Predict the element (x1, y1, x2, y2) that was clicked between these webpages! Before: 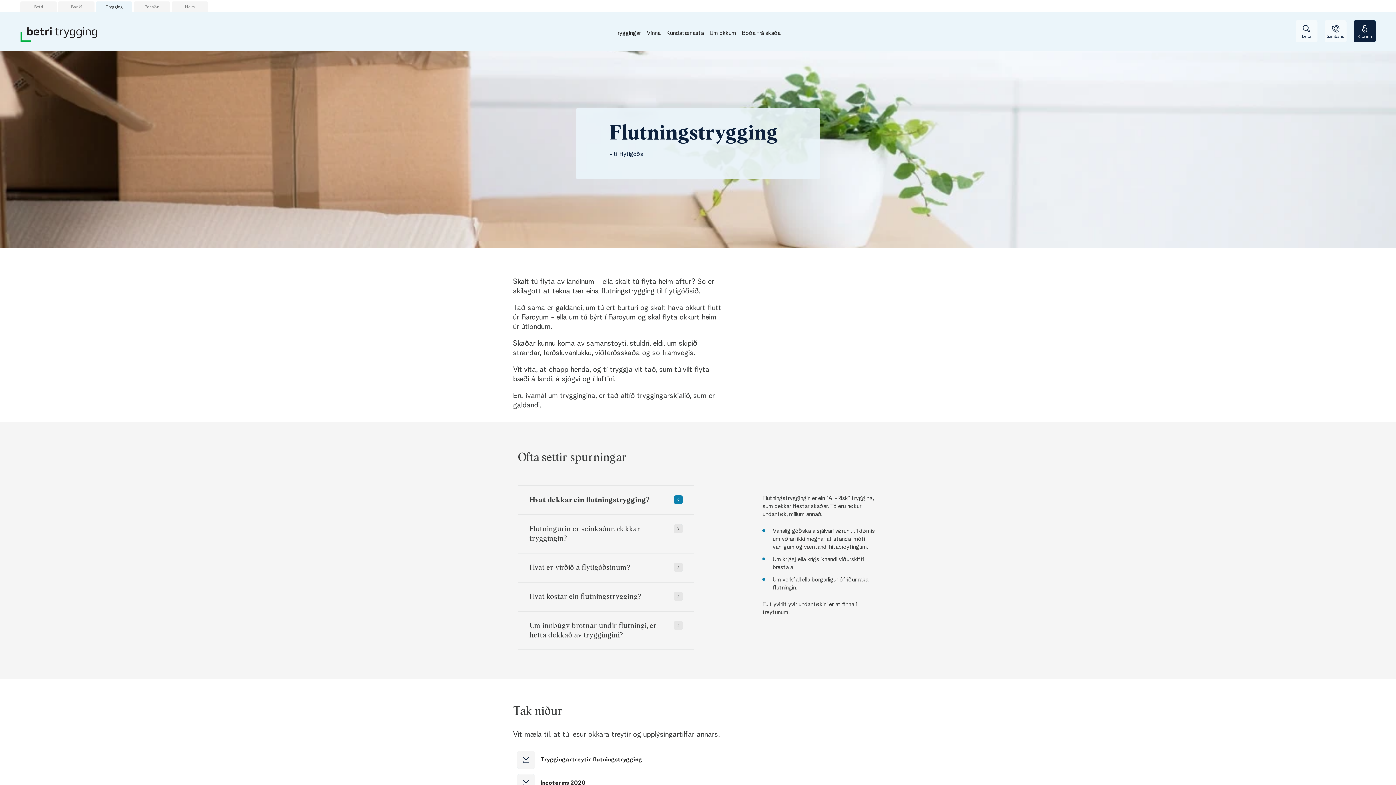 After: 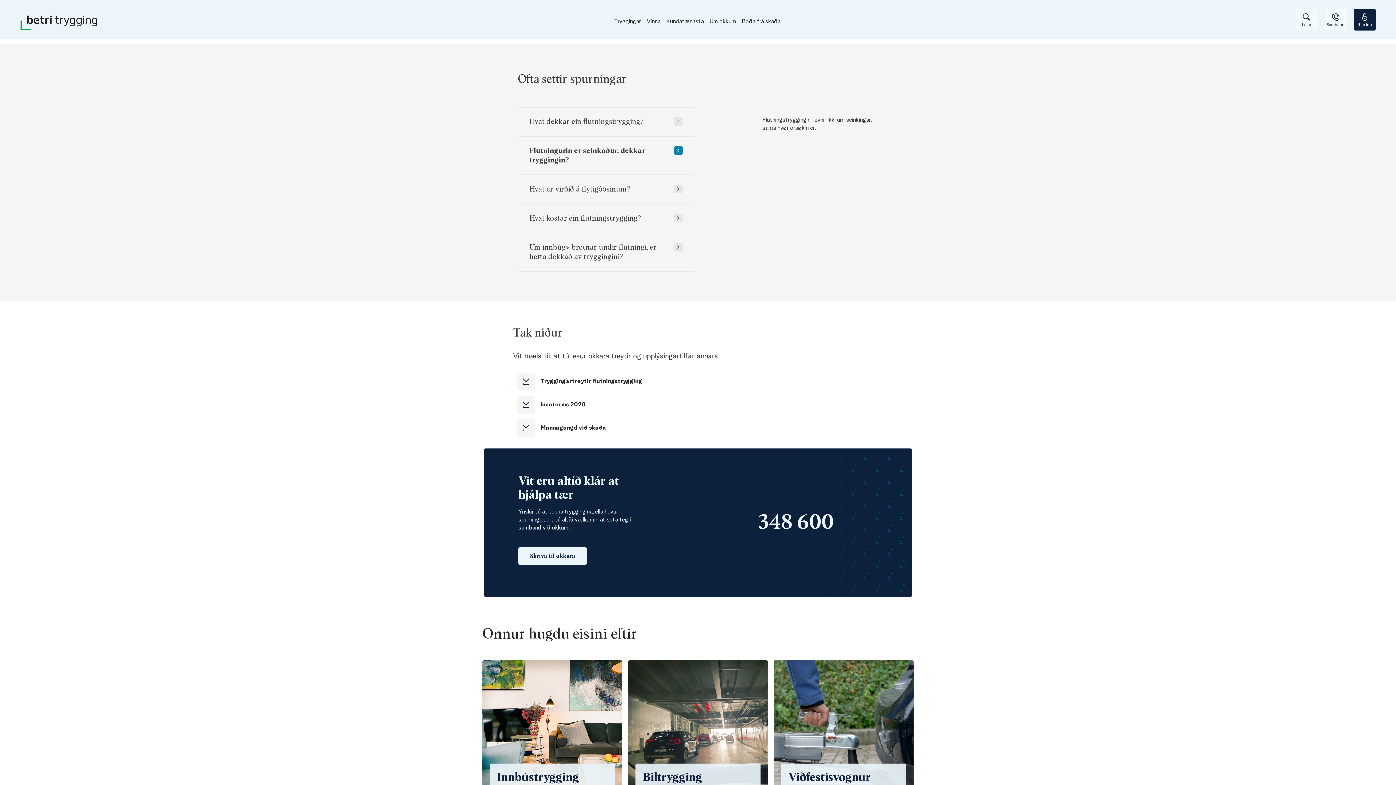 Action: label: Flutningurin er seinkaður, dekkar tryggingin? bbox: (517, 515, 694, 553)